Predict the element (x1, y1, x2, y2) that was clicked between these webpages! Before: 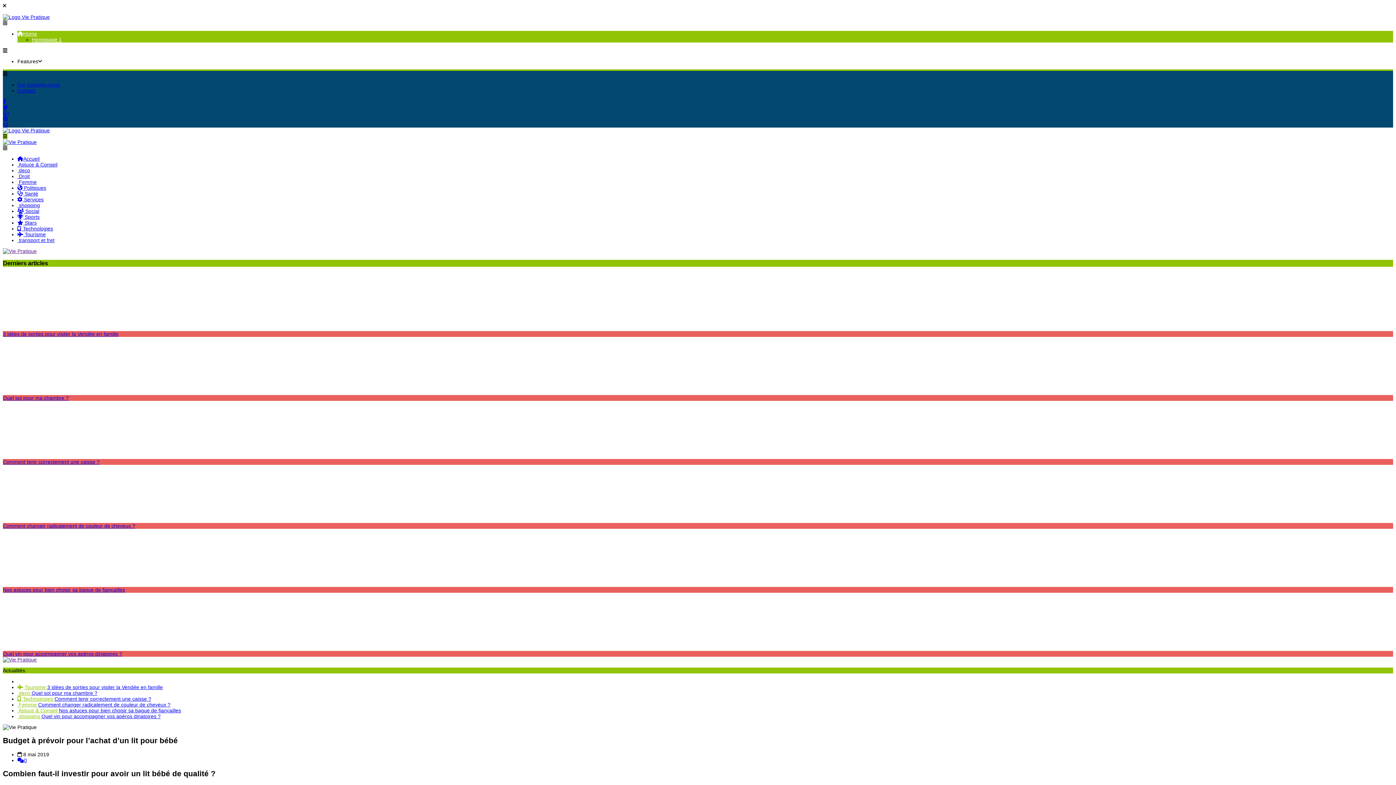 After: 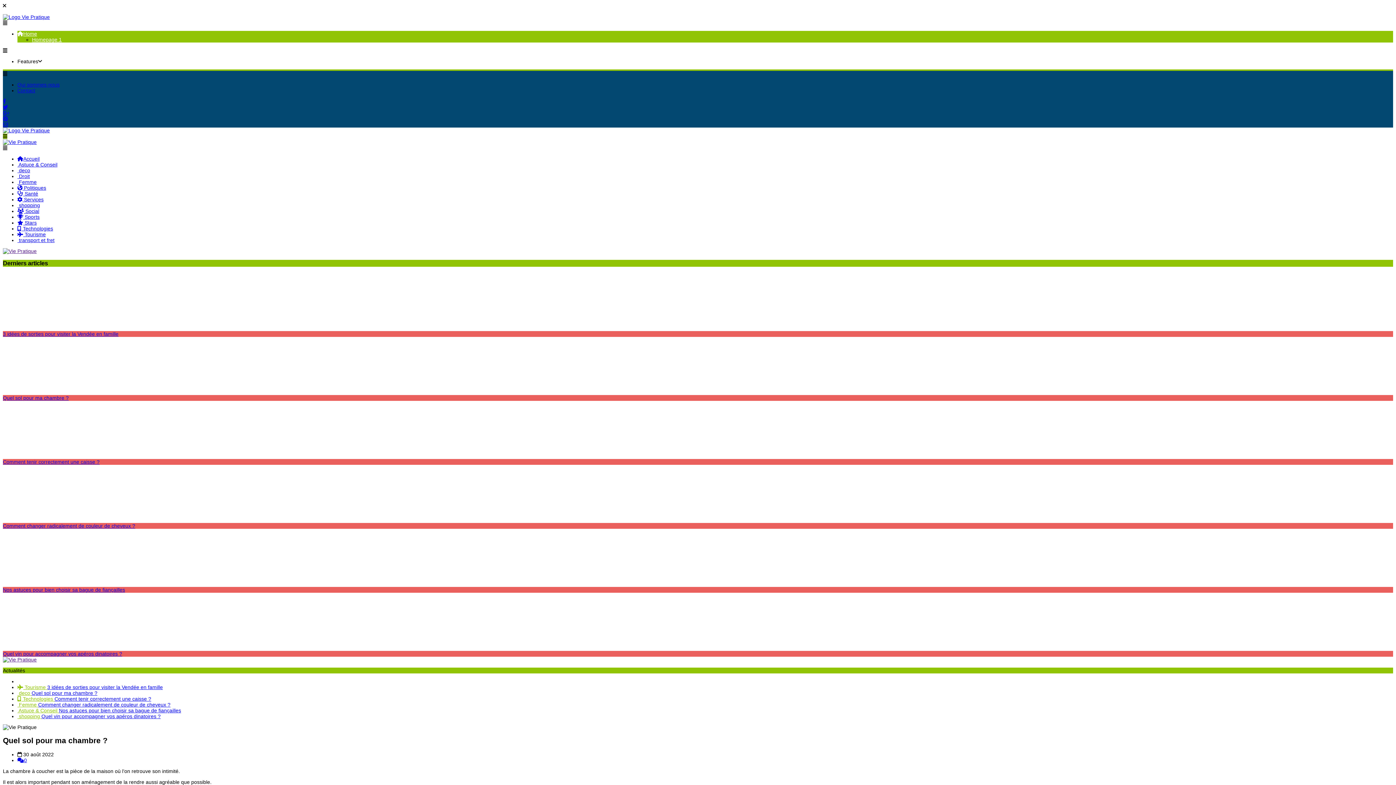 Action: label: Quel sol pour ma chambre ? bbox: (31, 690, 97, 696)